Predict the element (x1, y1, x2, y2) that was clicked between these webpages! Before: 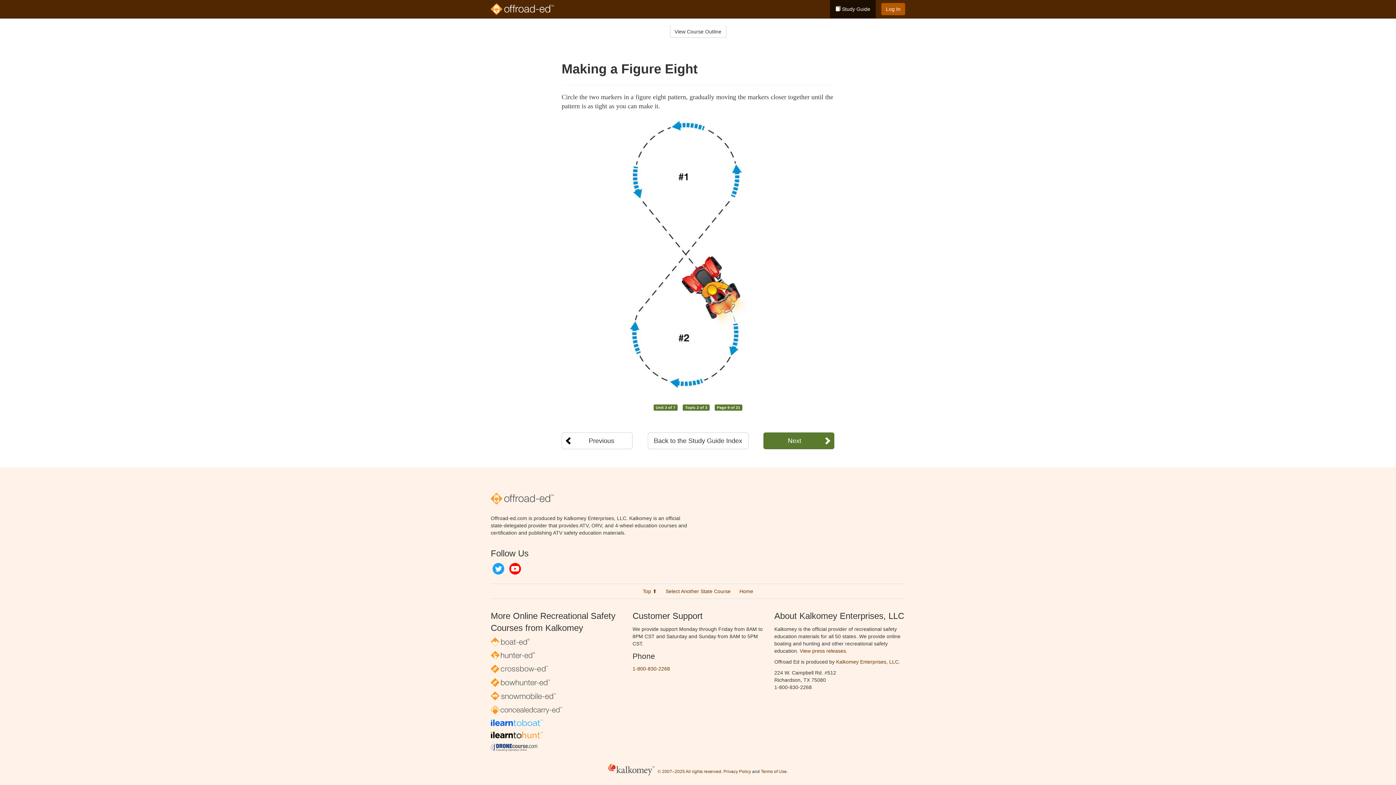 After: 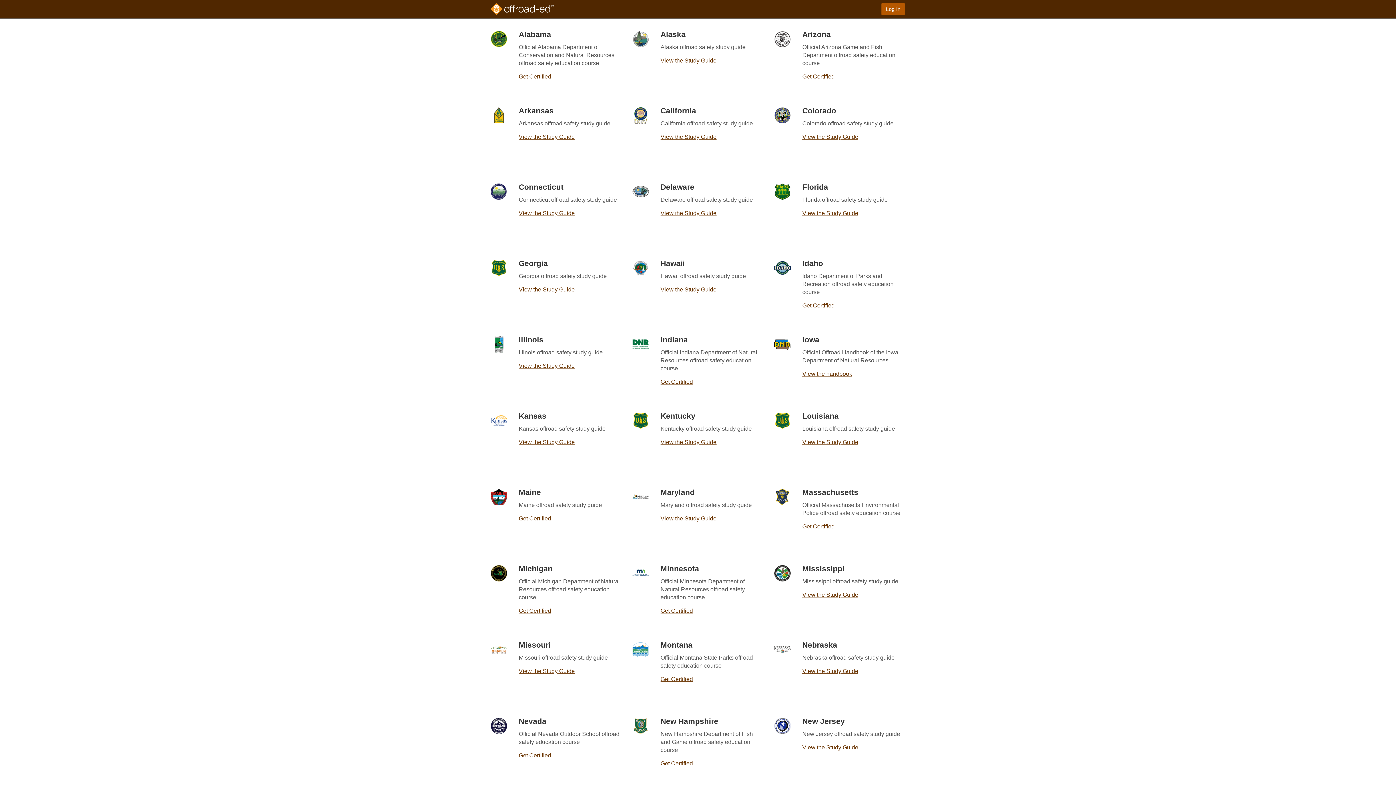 Action: bbox: (665, 588, 730, 594) label: Select Another State Course